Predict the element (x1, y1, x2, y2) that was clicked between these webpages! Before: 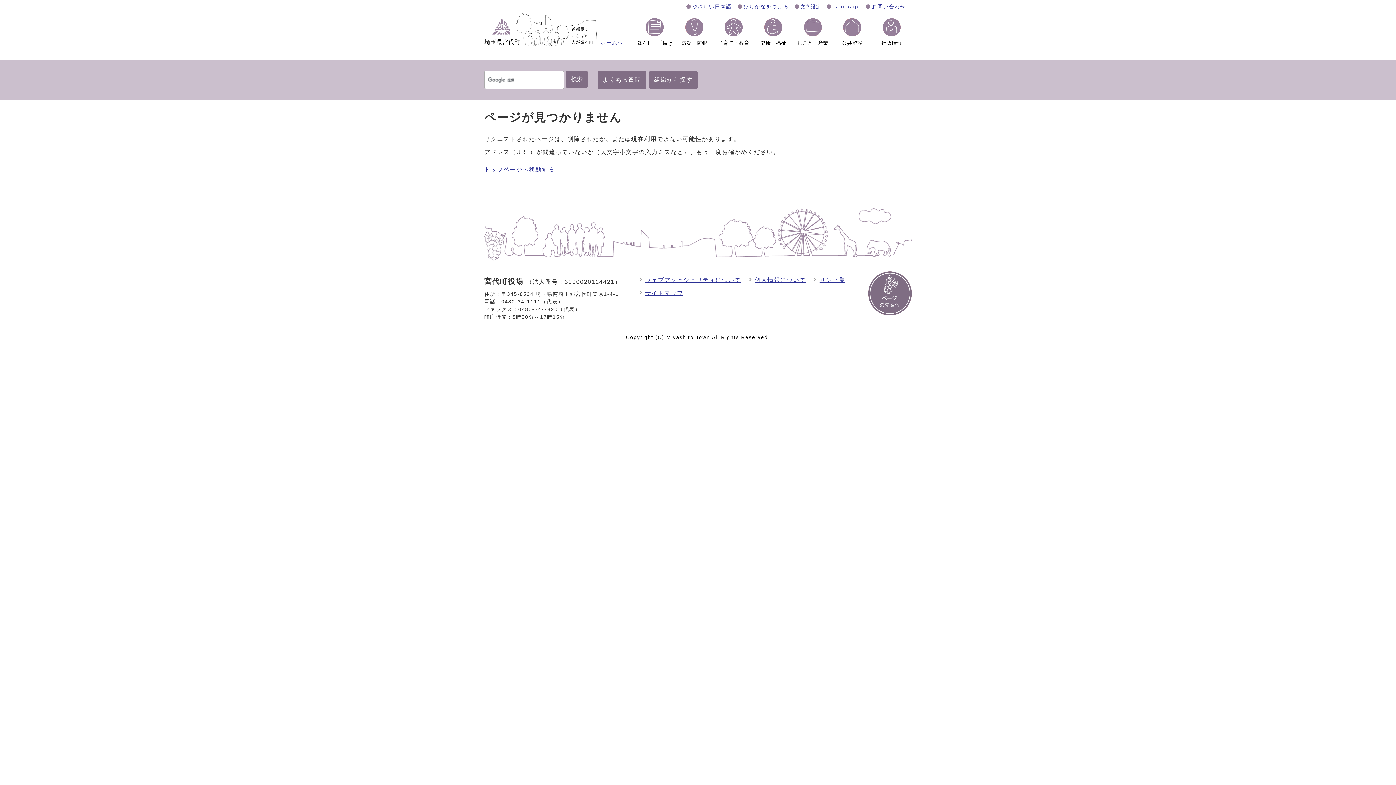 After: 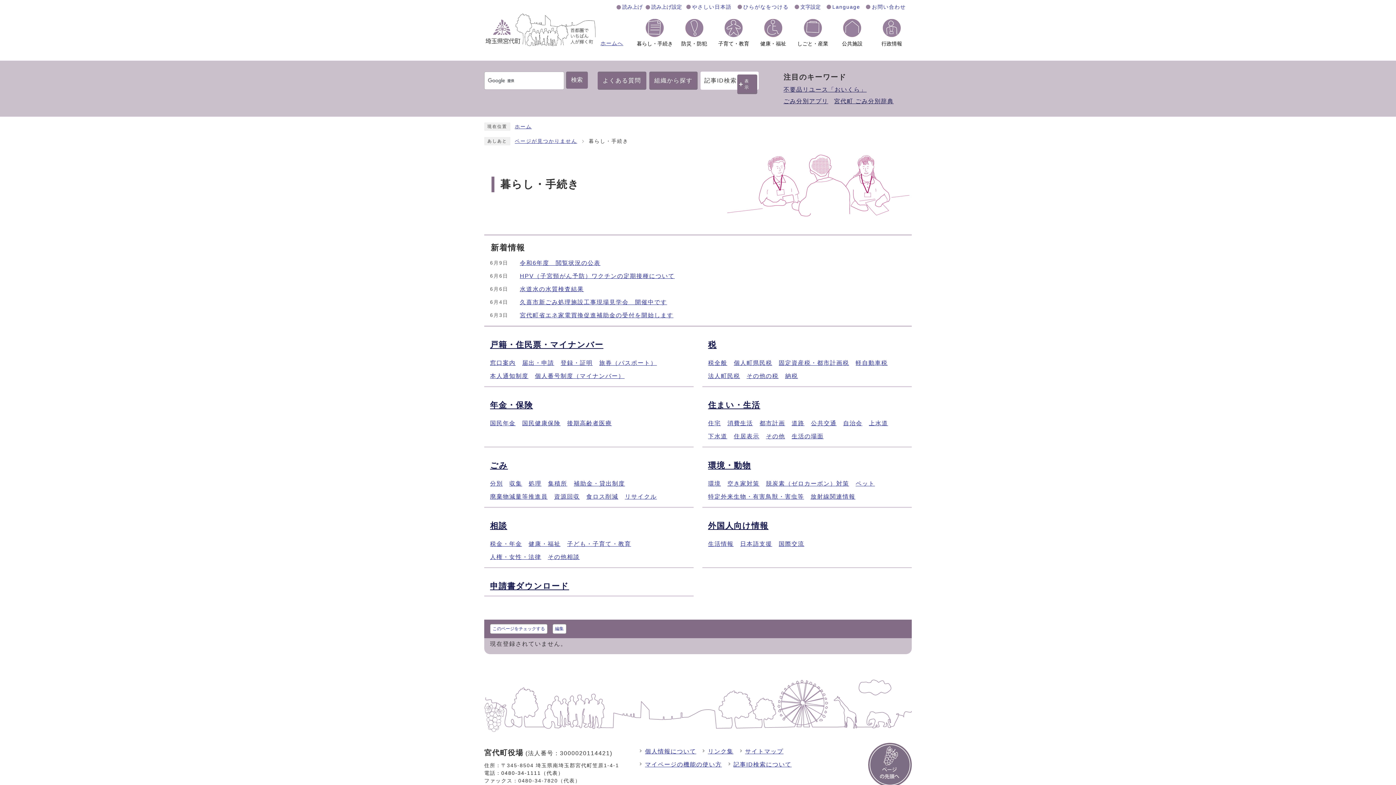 Action: bbox: (635, 13, 674, 50) label: 暮らし・手続き